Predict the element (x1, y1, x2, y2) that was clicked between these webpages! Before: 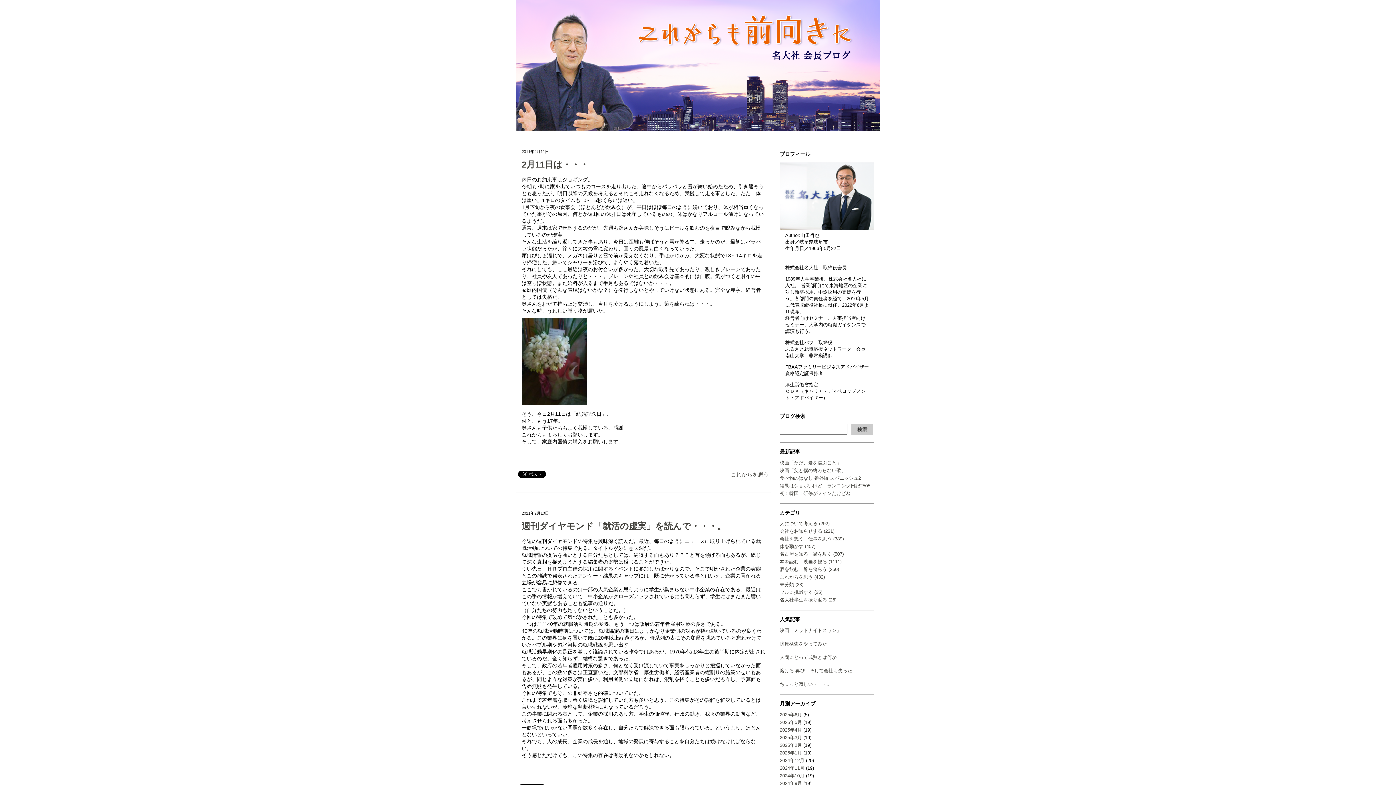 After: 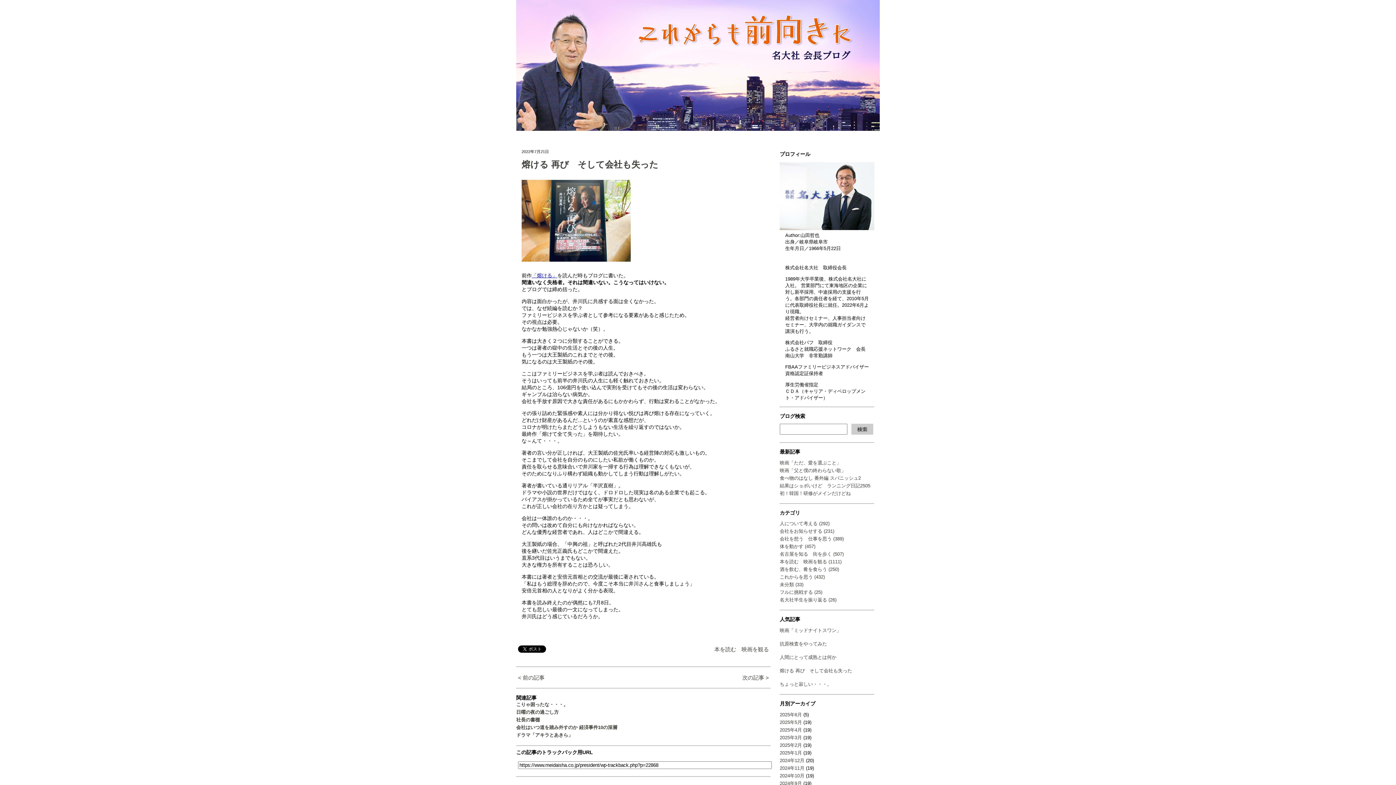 Action: label: 熔ける 再び　そして会社も失った bbox: (780, 668, 852, 673)